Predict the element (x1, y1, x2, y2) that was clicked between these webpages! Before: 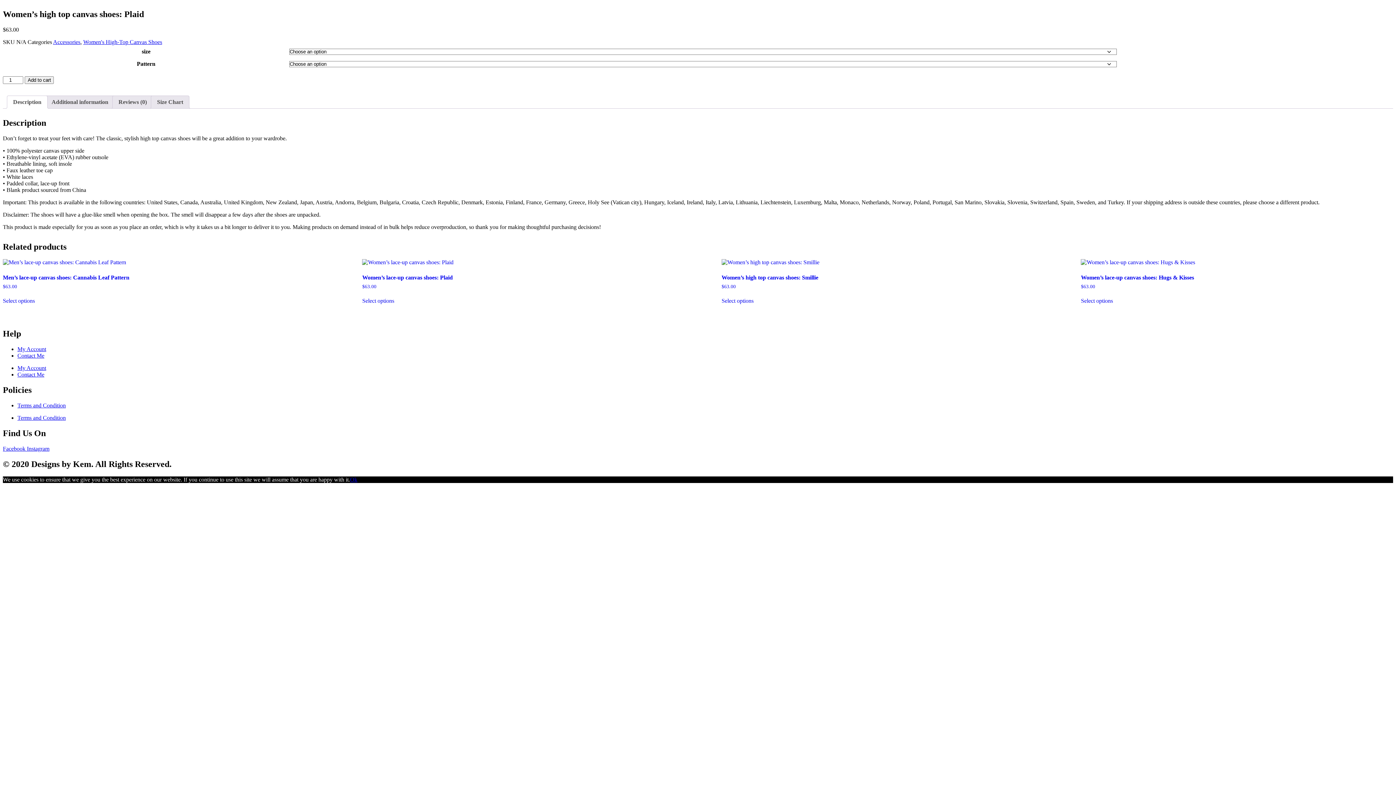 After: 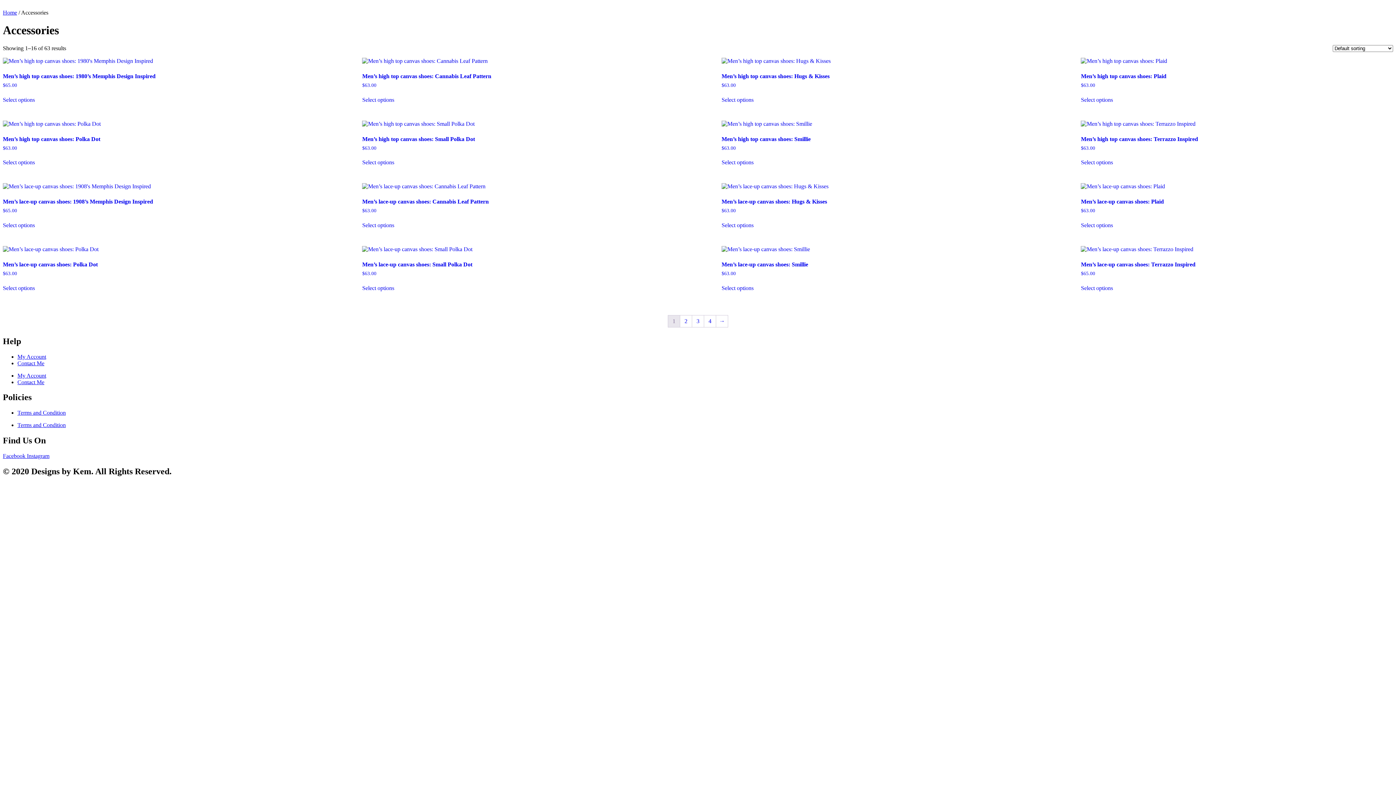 Action: label: Accessories bbox: (53, 38, 80, 45)